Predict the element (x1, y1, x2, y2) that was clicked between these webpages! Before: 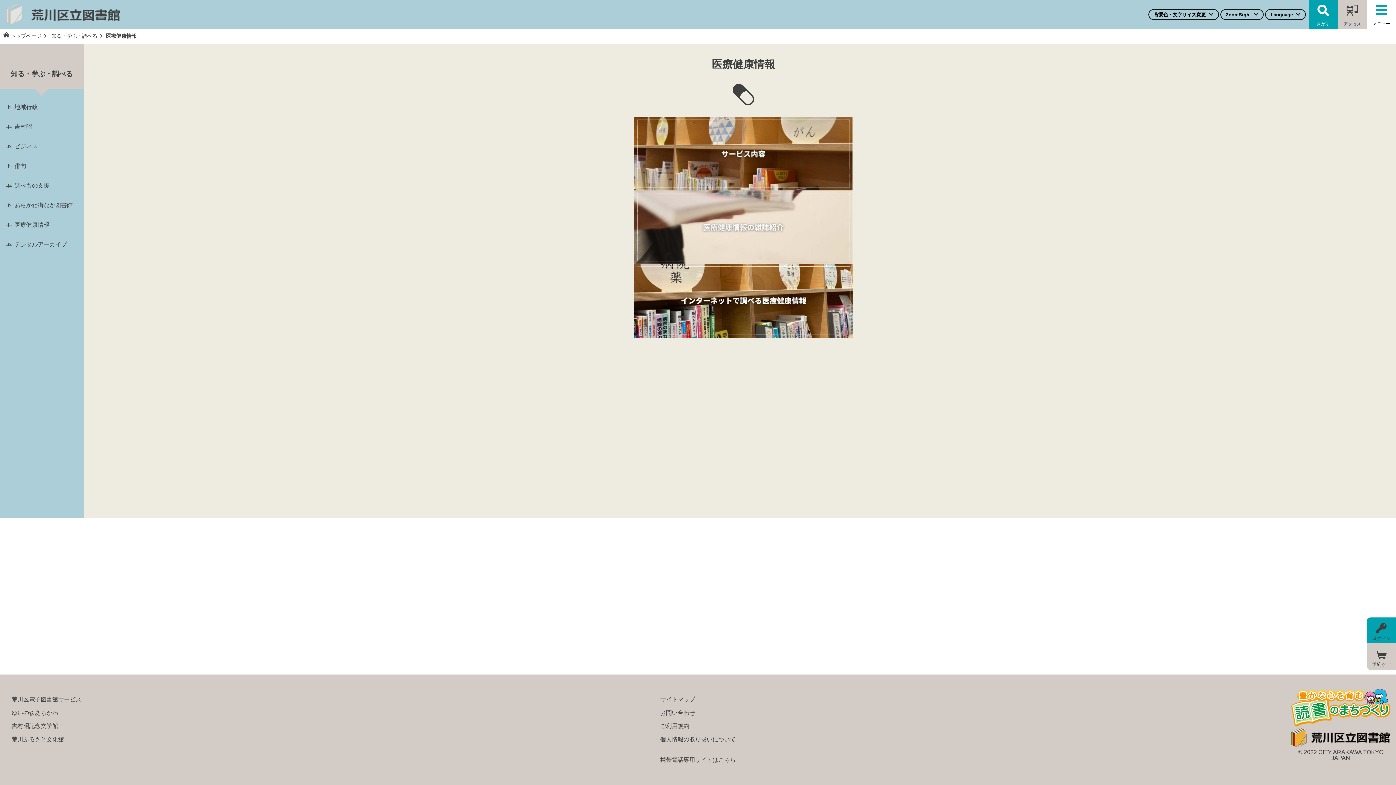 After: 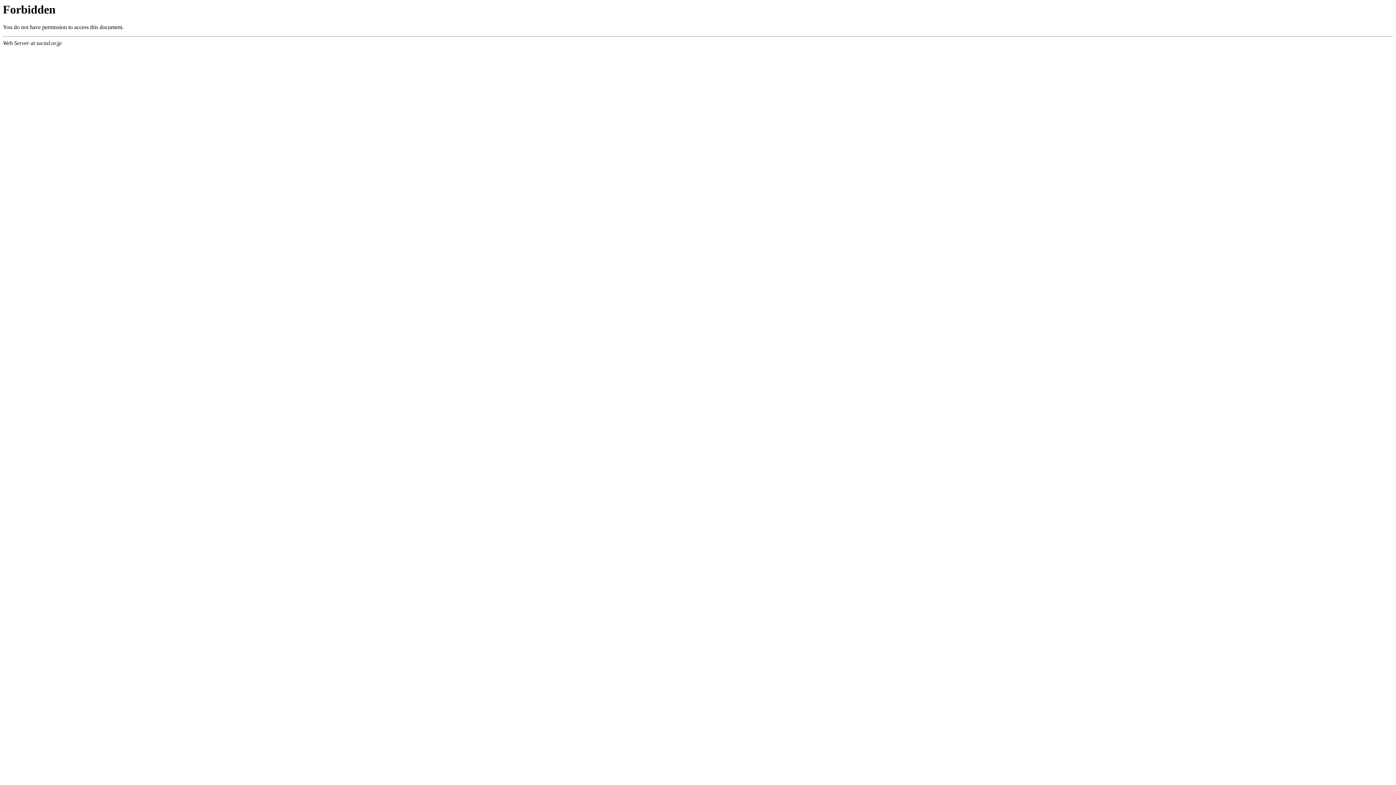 Action: bbox: (1221, 9, 1263, 19) label: ZoomSight